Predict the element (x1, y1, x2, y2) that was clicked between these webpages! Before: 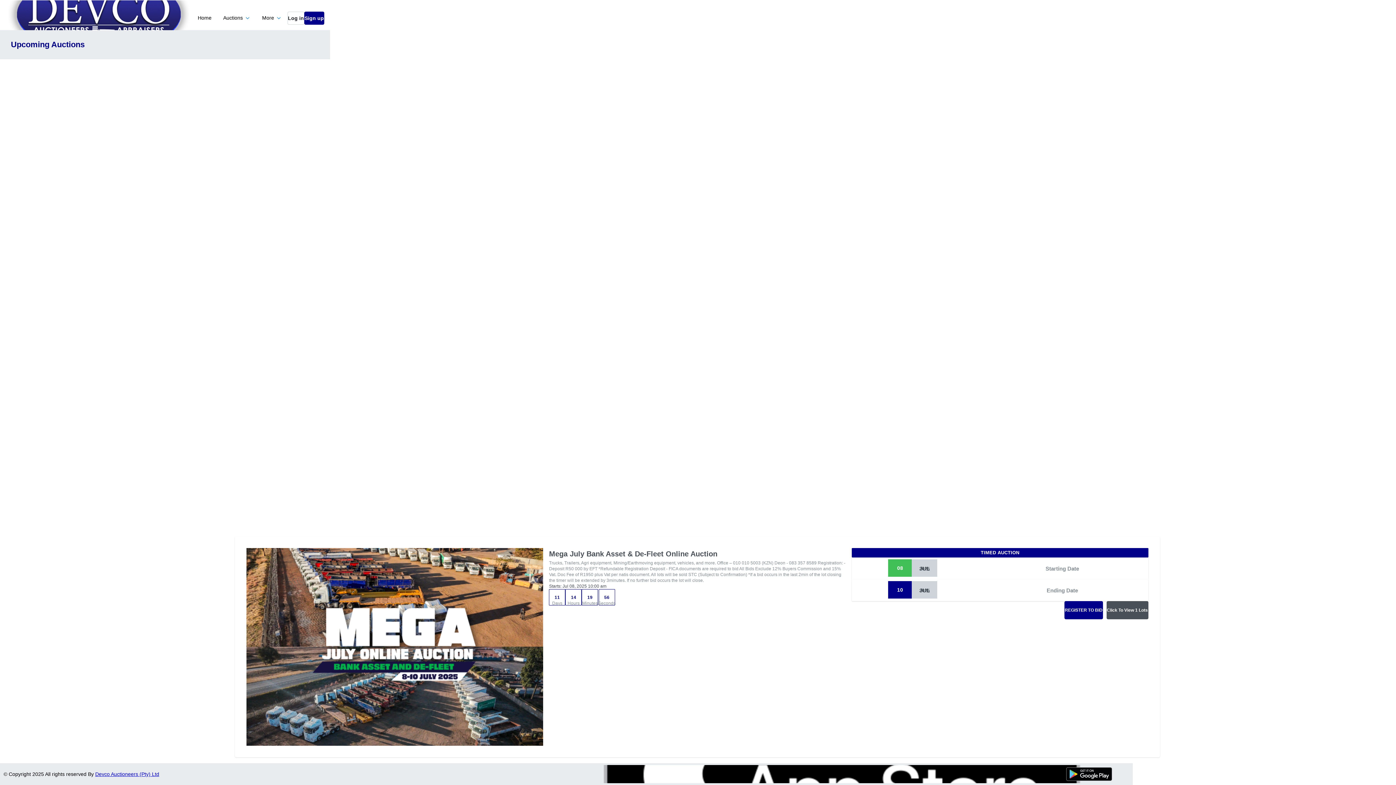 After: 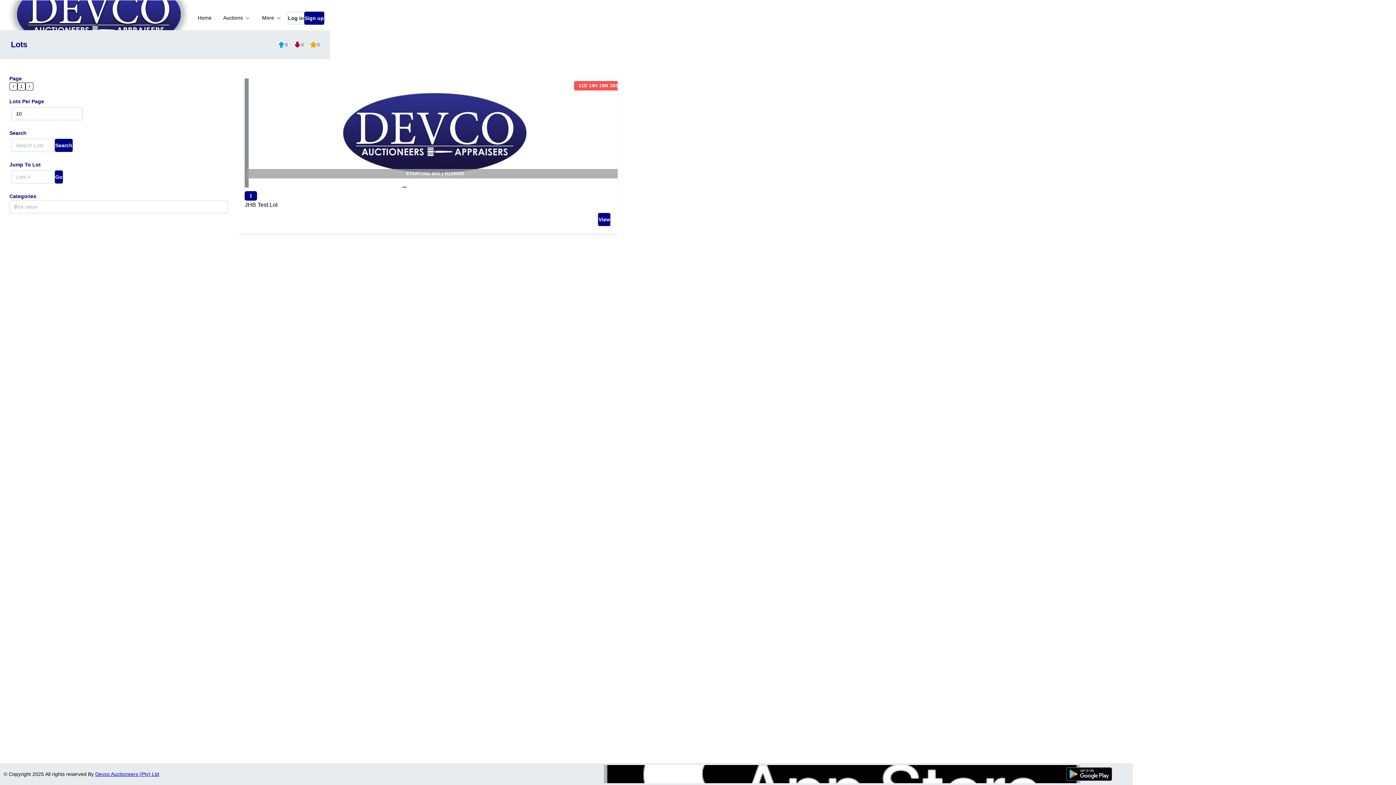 Action: label: Click To View 1 Lots bbox: (1106, 601, 1148, 619)